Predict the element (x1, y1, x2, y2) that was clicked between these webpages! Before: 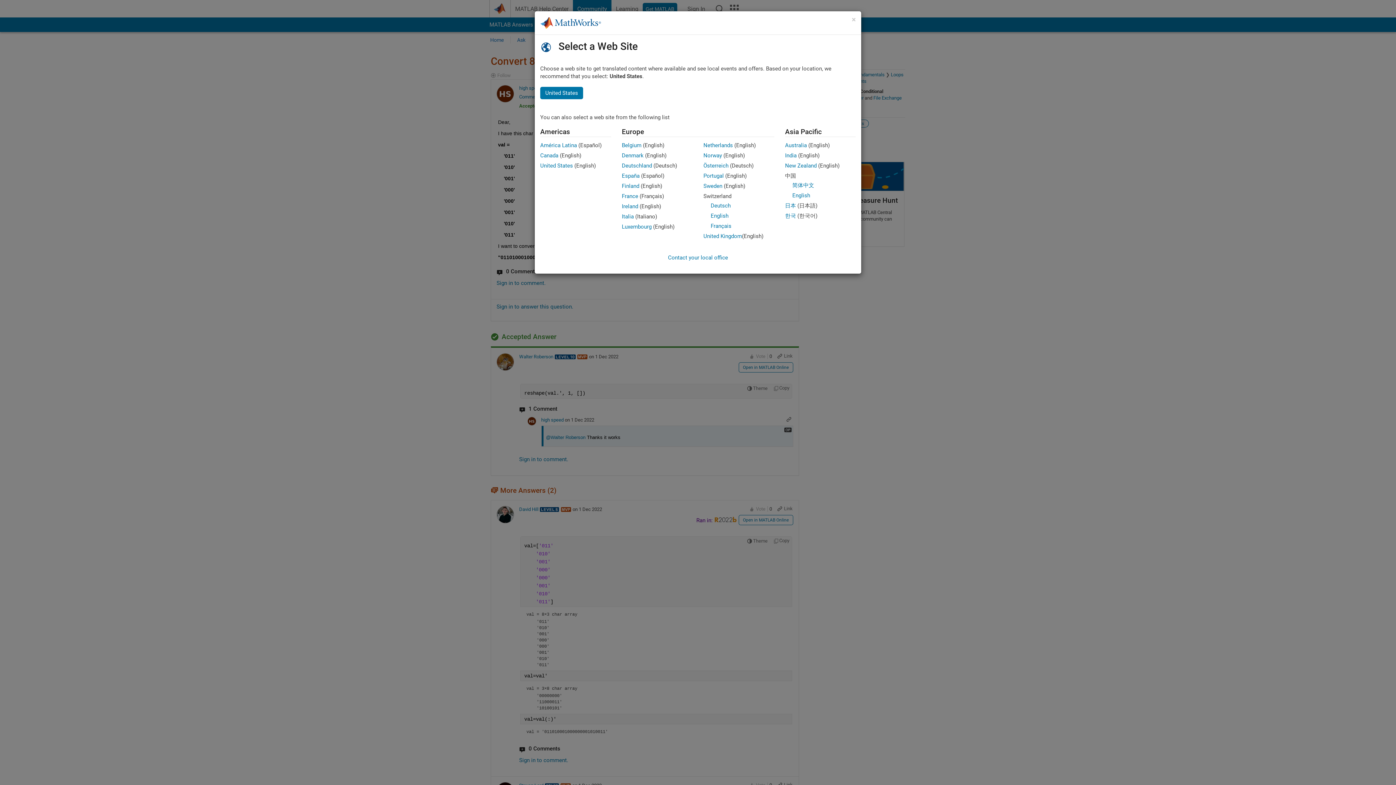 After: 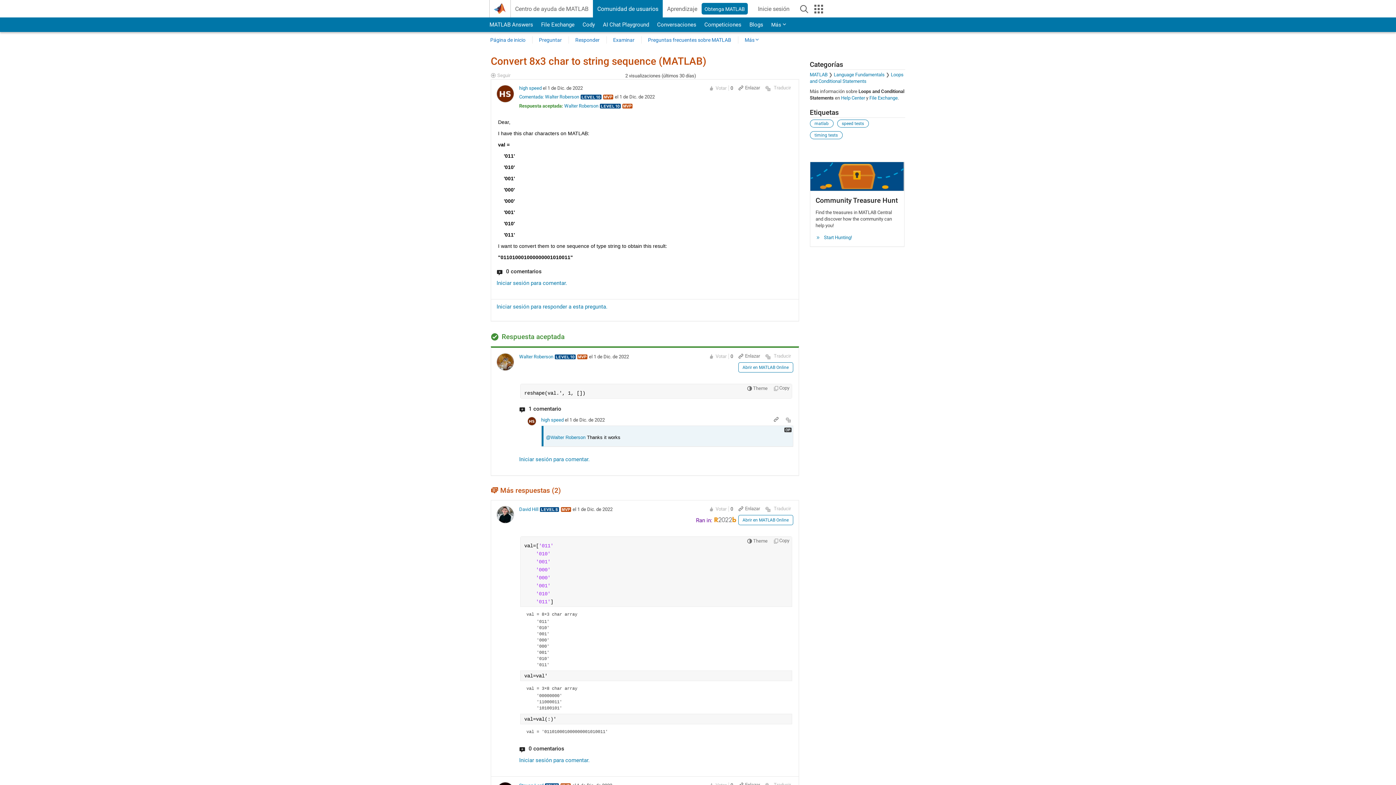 Action: label: América Latina bbox: (540, 142, 577, 148)